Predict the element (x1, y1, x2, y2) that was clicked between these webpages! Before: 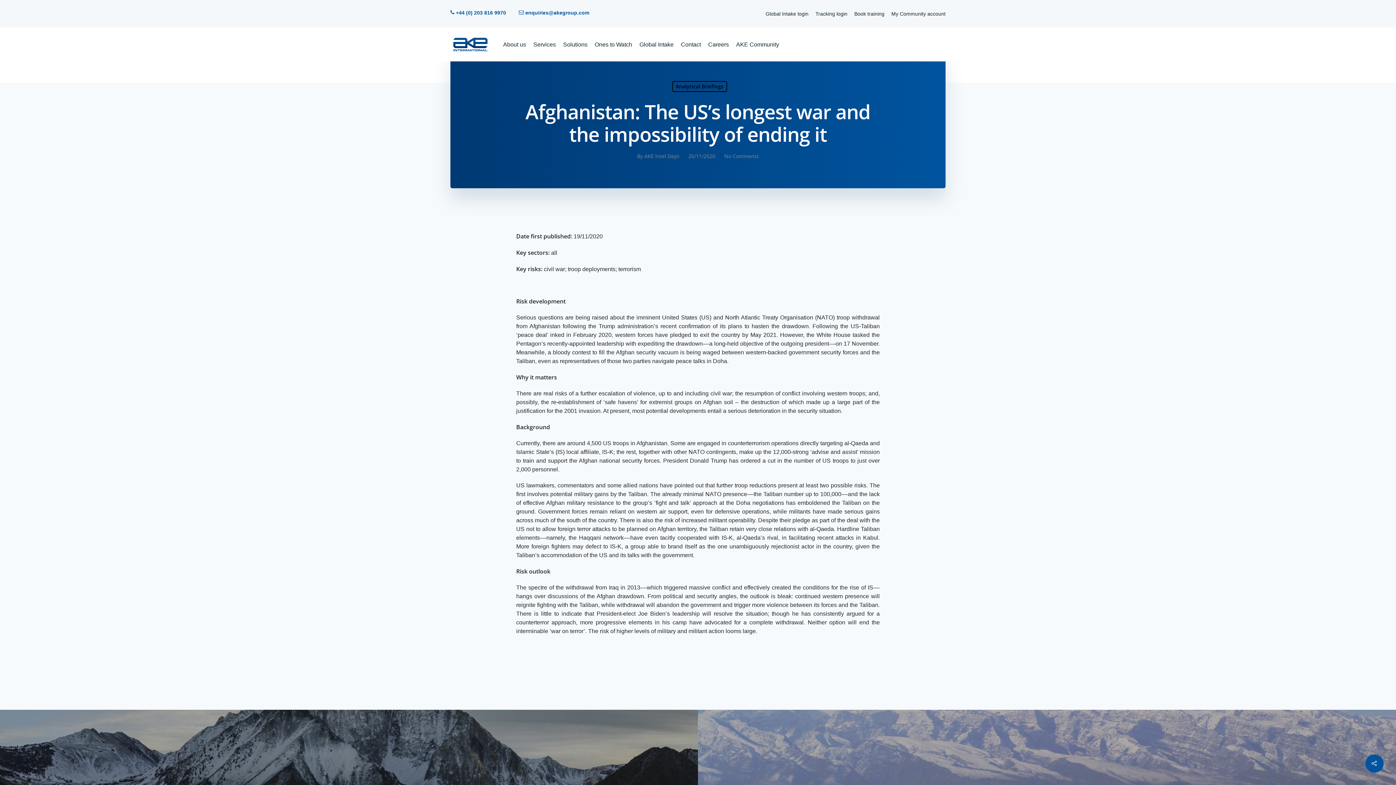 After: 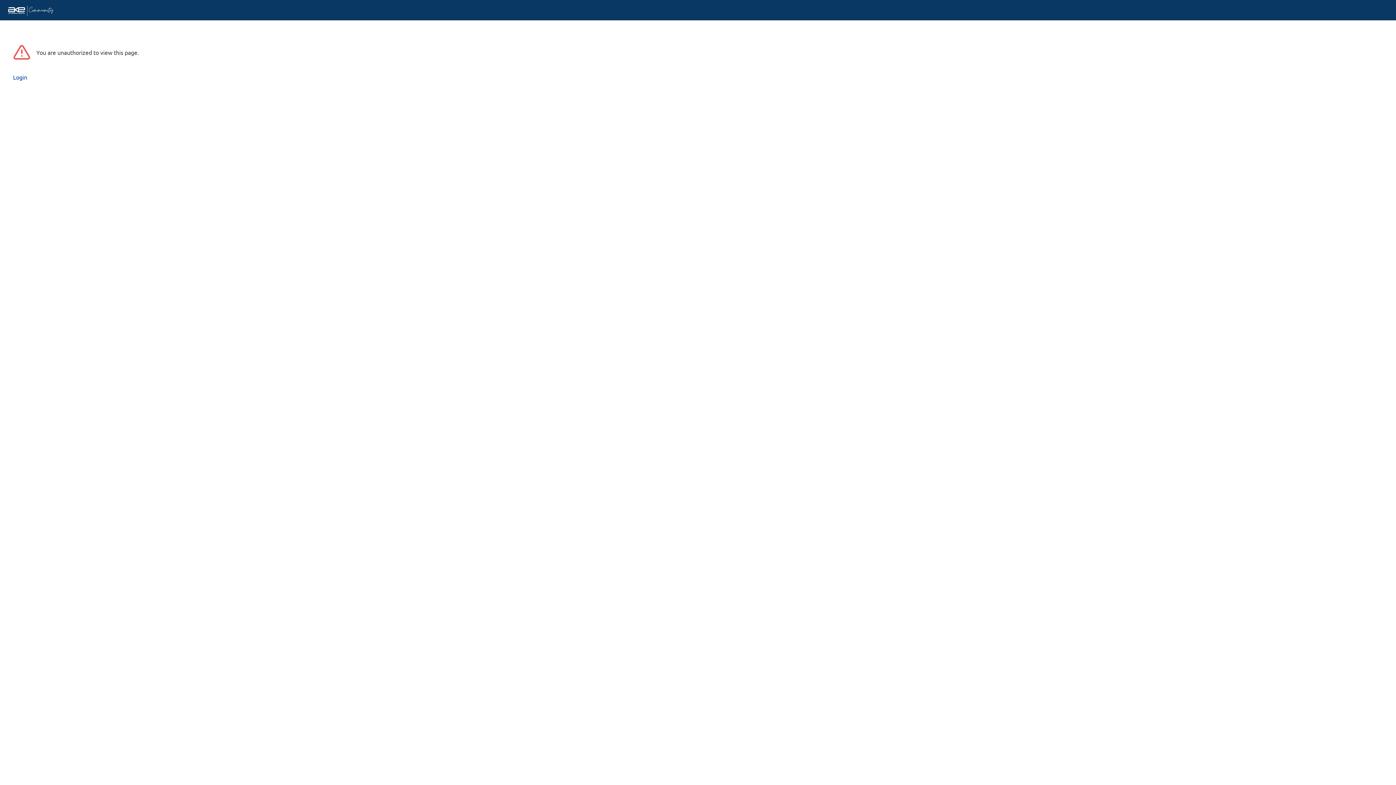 Action: label: My Community account bbox: (891, 10, 945, 16)